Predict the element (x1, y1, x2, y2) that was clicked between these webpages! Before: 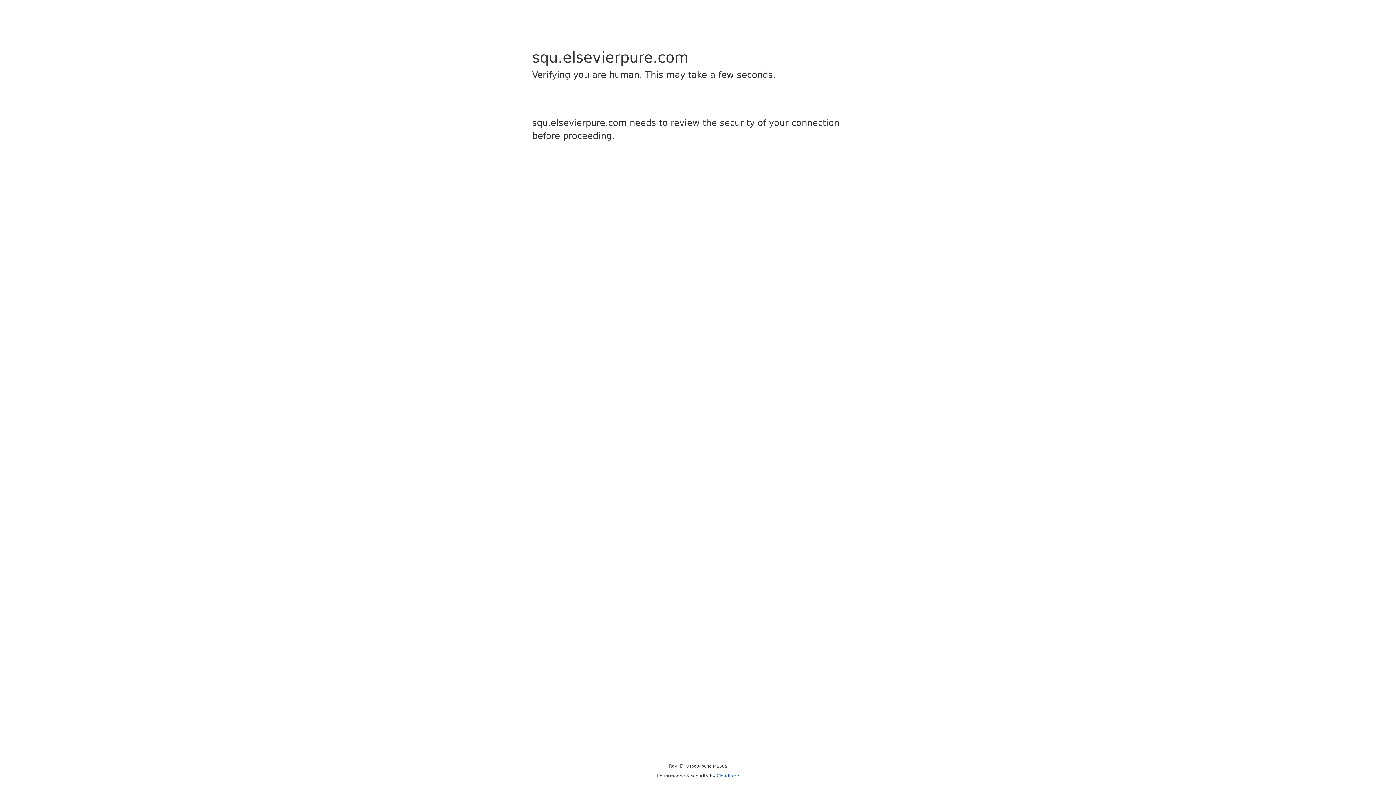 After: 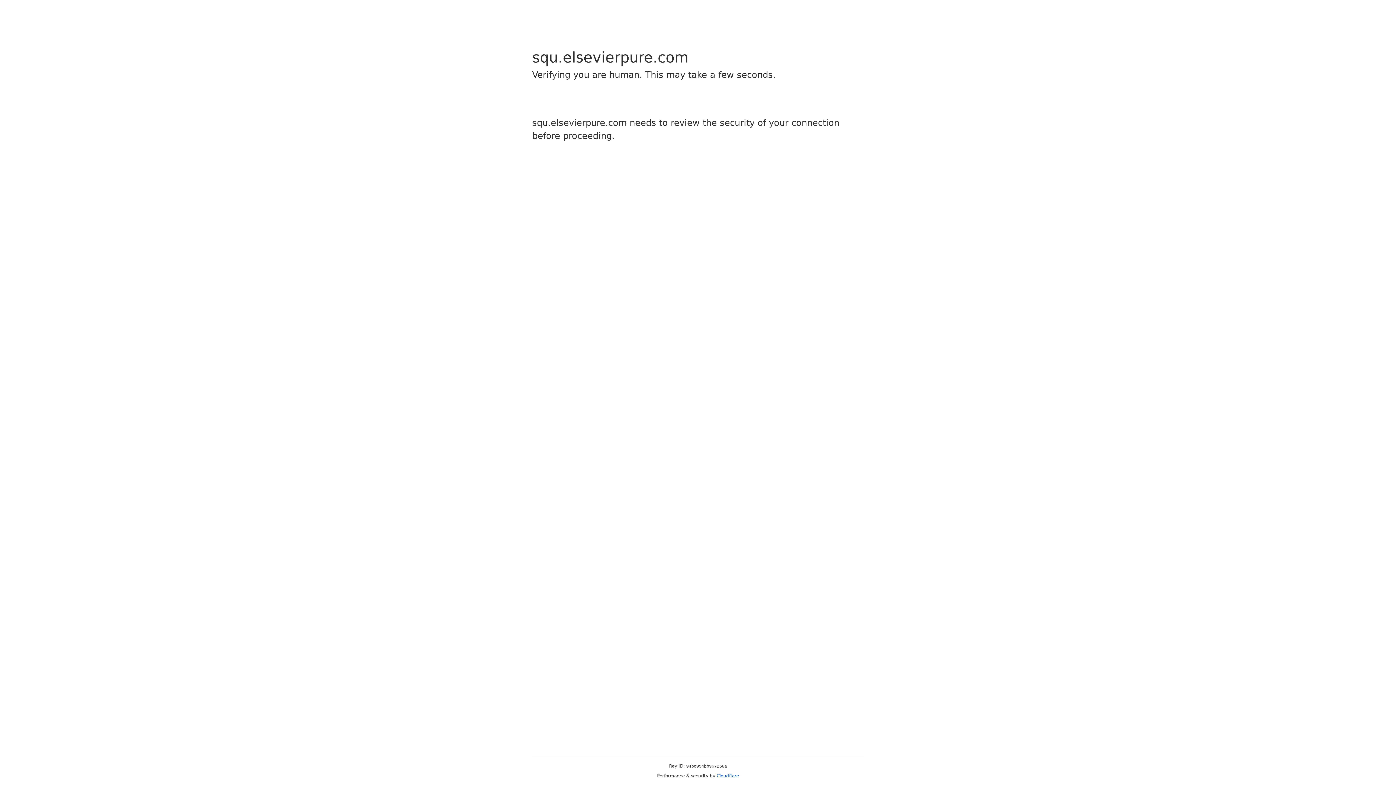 Action: bbox: (716, 773, 739, 778) label: Cloudflare